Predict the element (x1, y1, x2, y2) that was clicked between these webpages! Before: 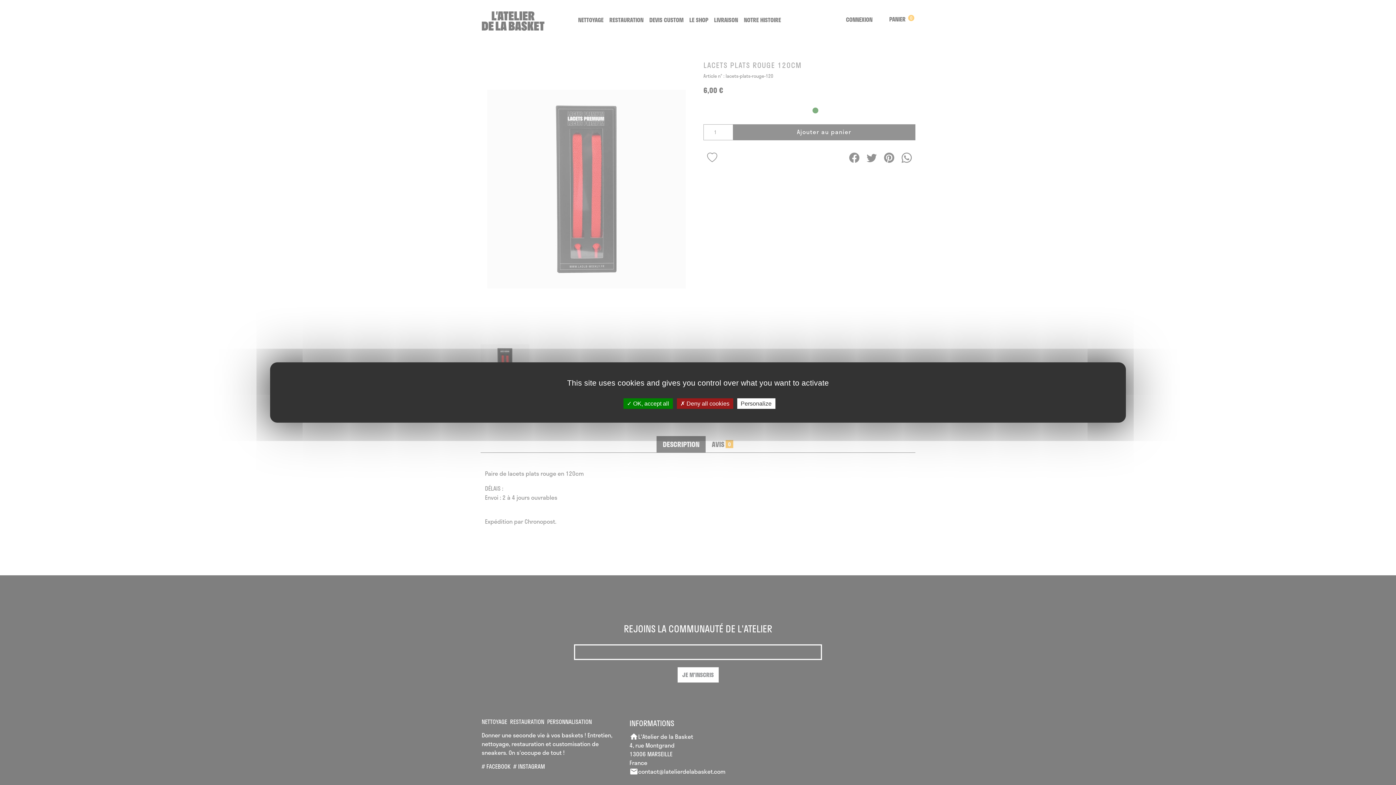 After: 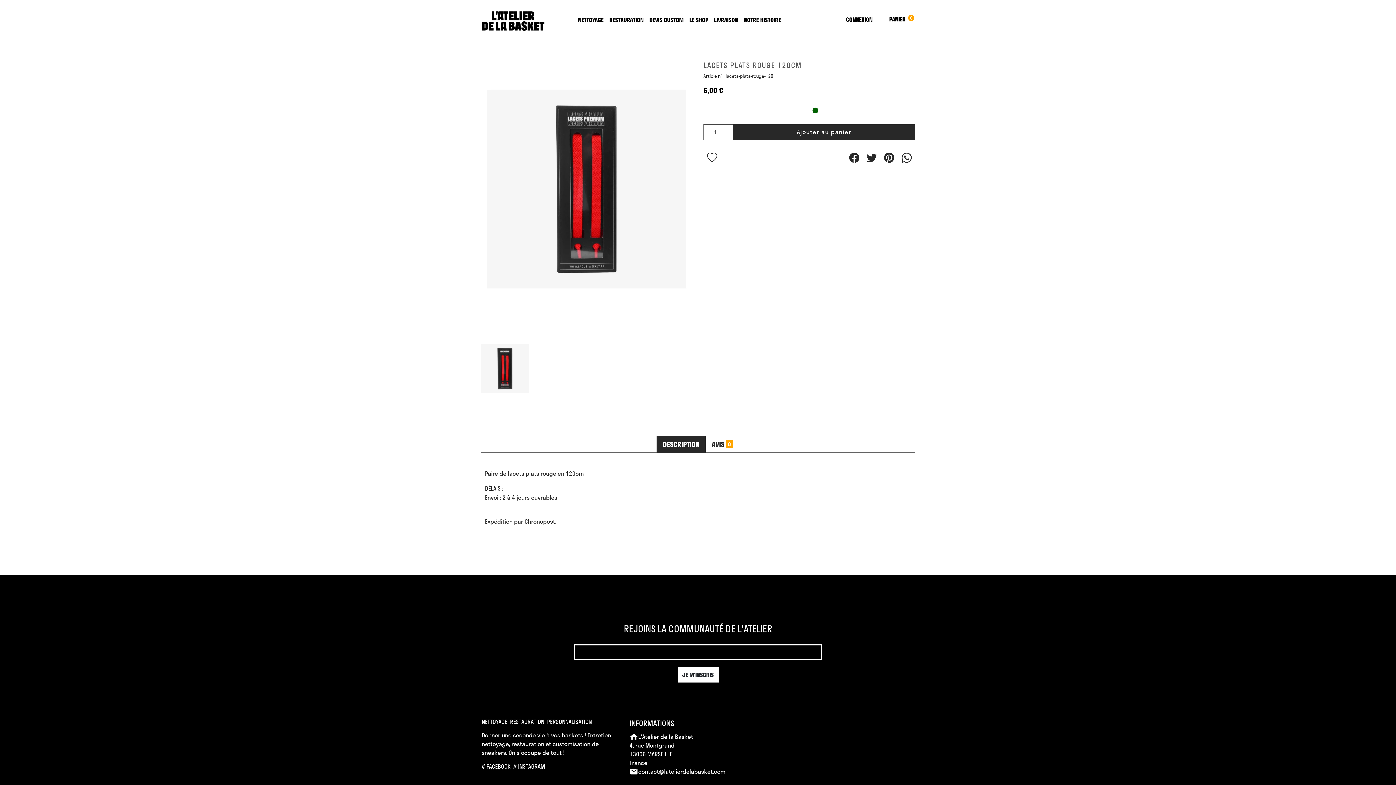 Action: bbox: (623, 398, 672, 409) label:  OK, accept all